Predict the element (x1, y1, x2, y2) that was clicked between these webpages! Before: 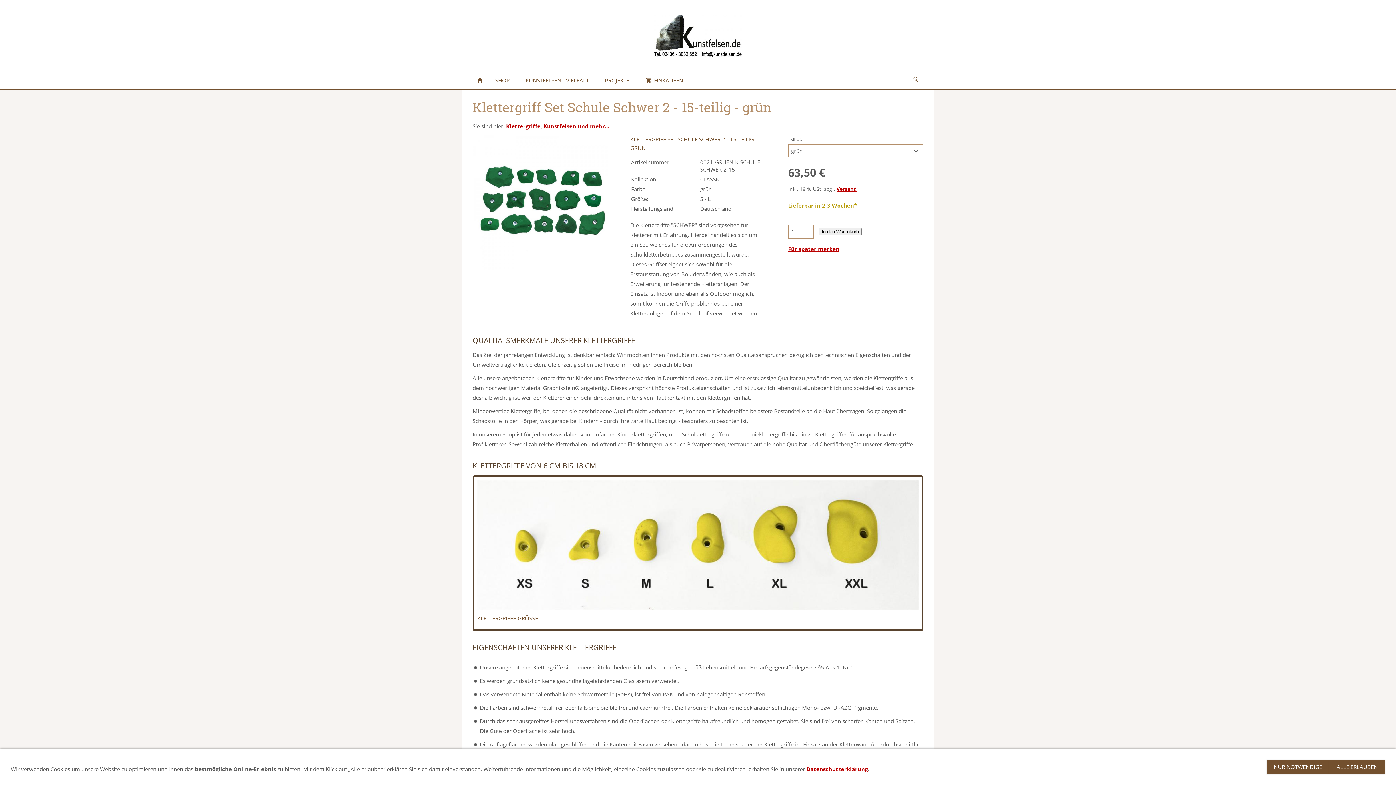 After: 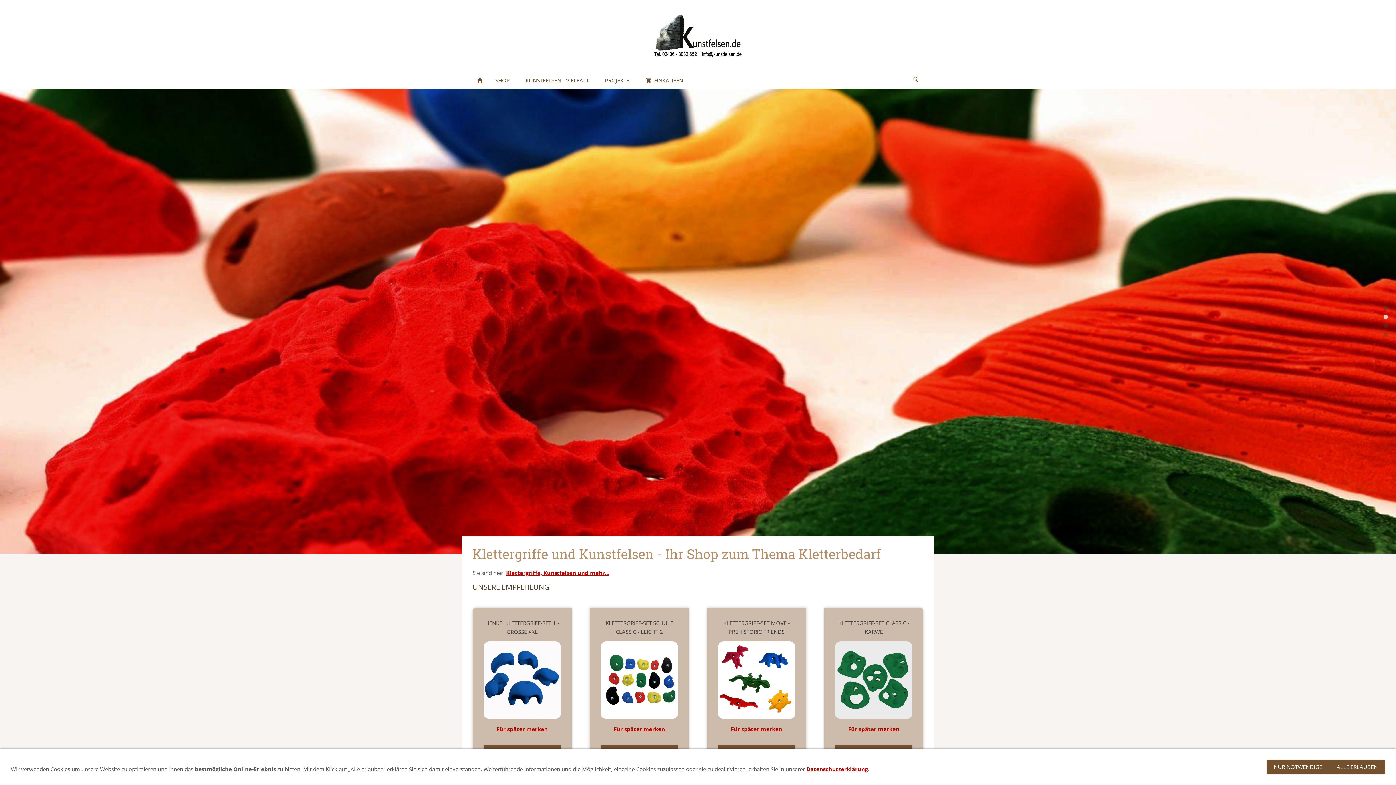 Action: bbox: (472, 72, 487, 88)